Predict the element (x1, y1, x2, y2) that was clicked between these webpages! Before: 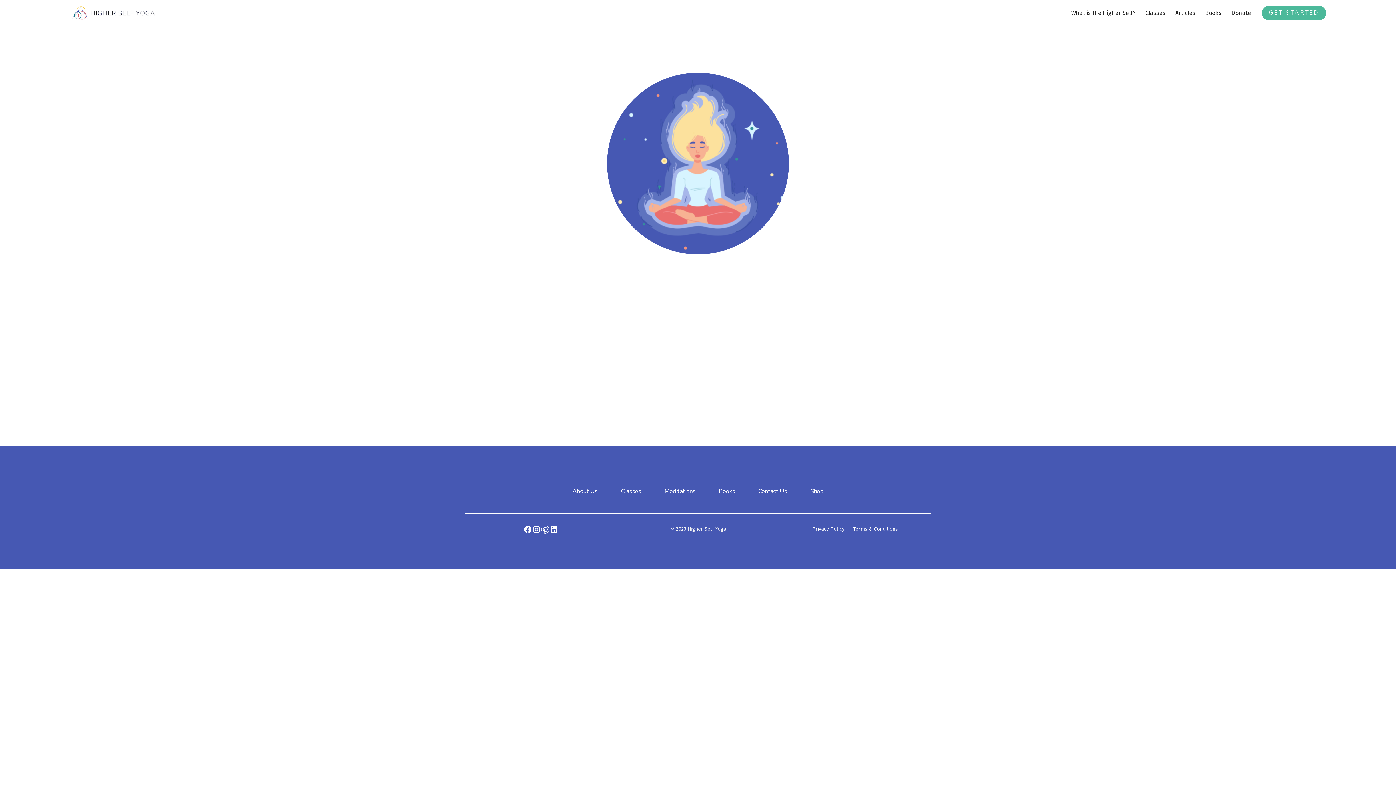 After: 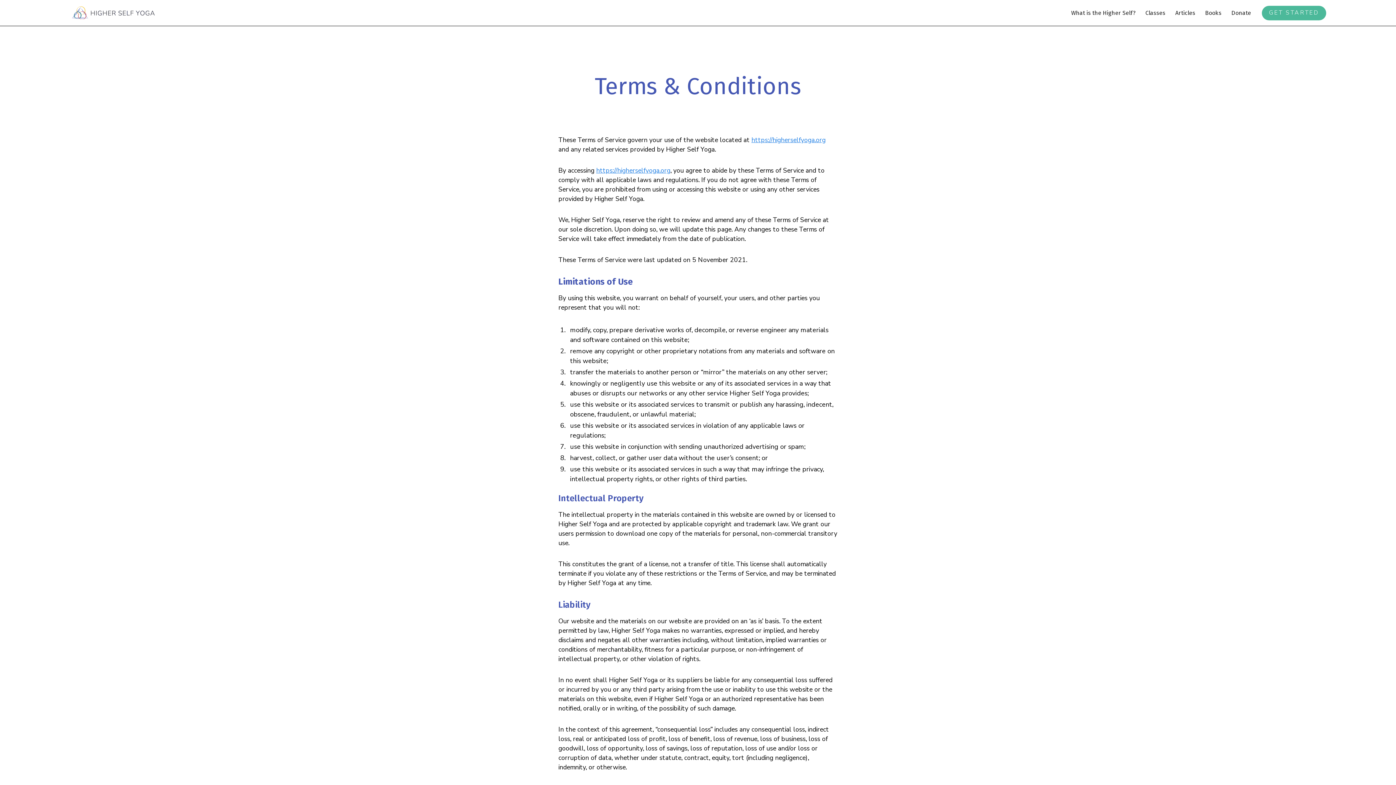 Action: label: Terms & Conditions bbox: (853, 525, 898, 534)